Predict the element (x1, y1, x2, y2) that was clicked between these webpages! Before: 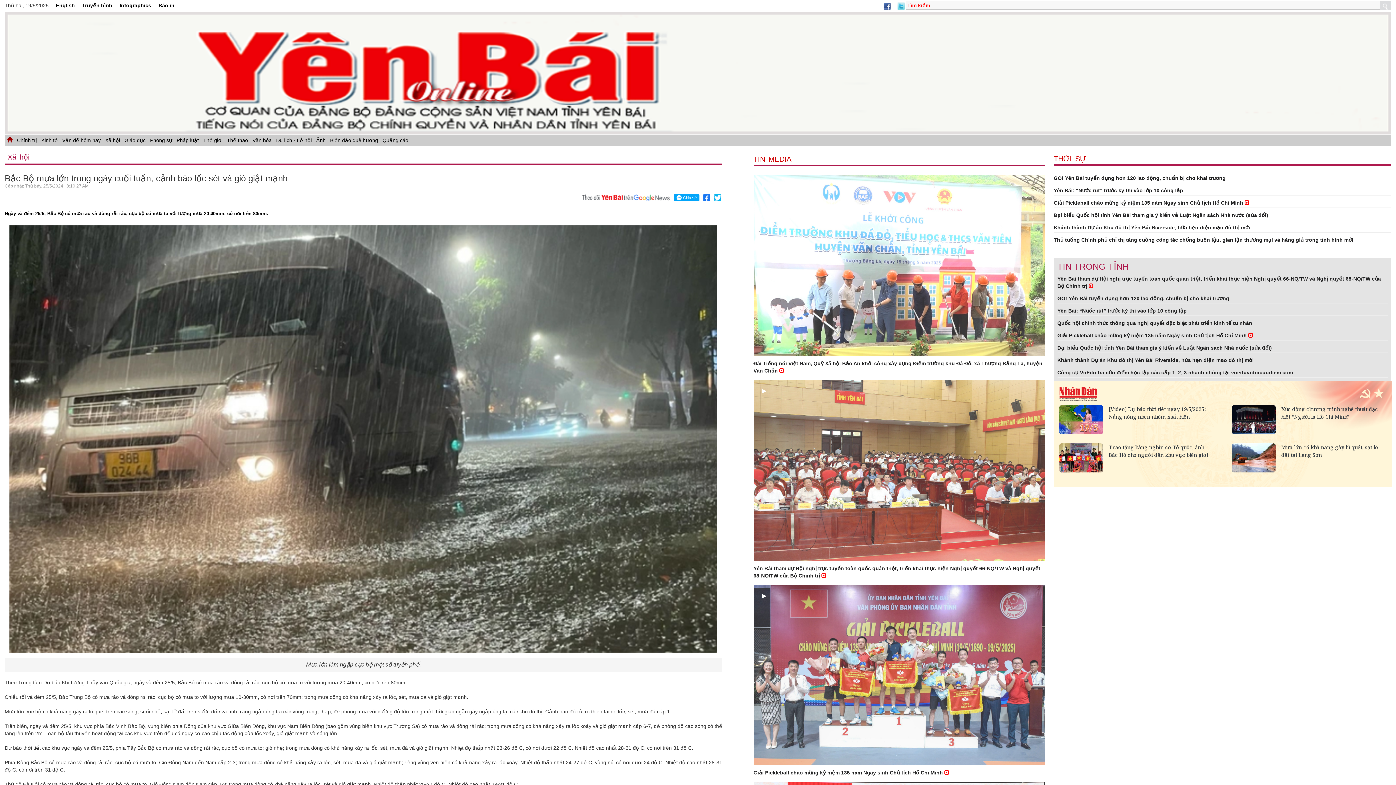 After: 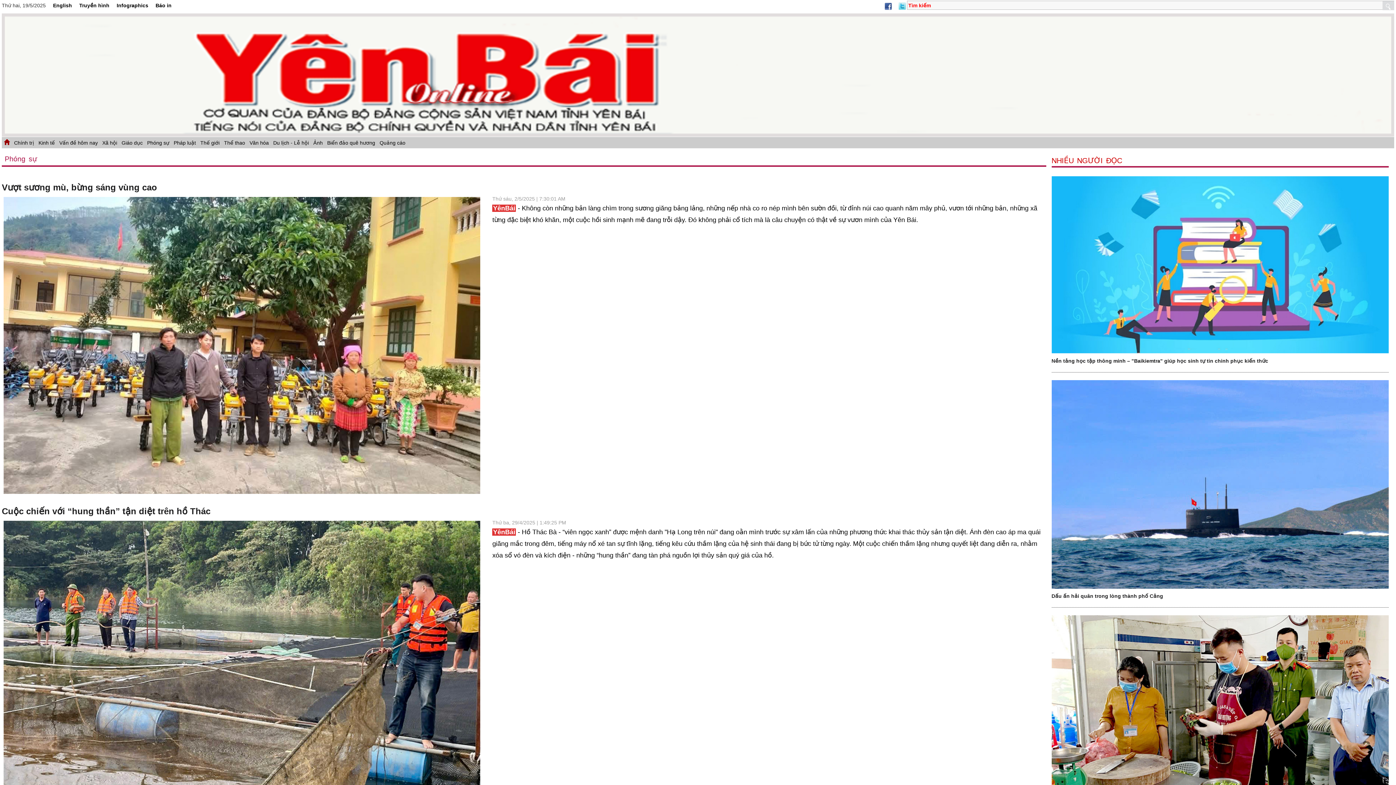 Action: bbox: (148, 134, 174, 146) label: Phóng sự